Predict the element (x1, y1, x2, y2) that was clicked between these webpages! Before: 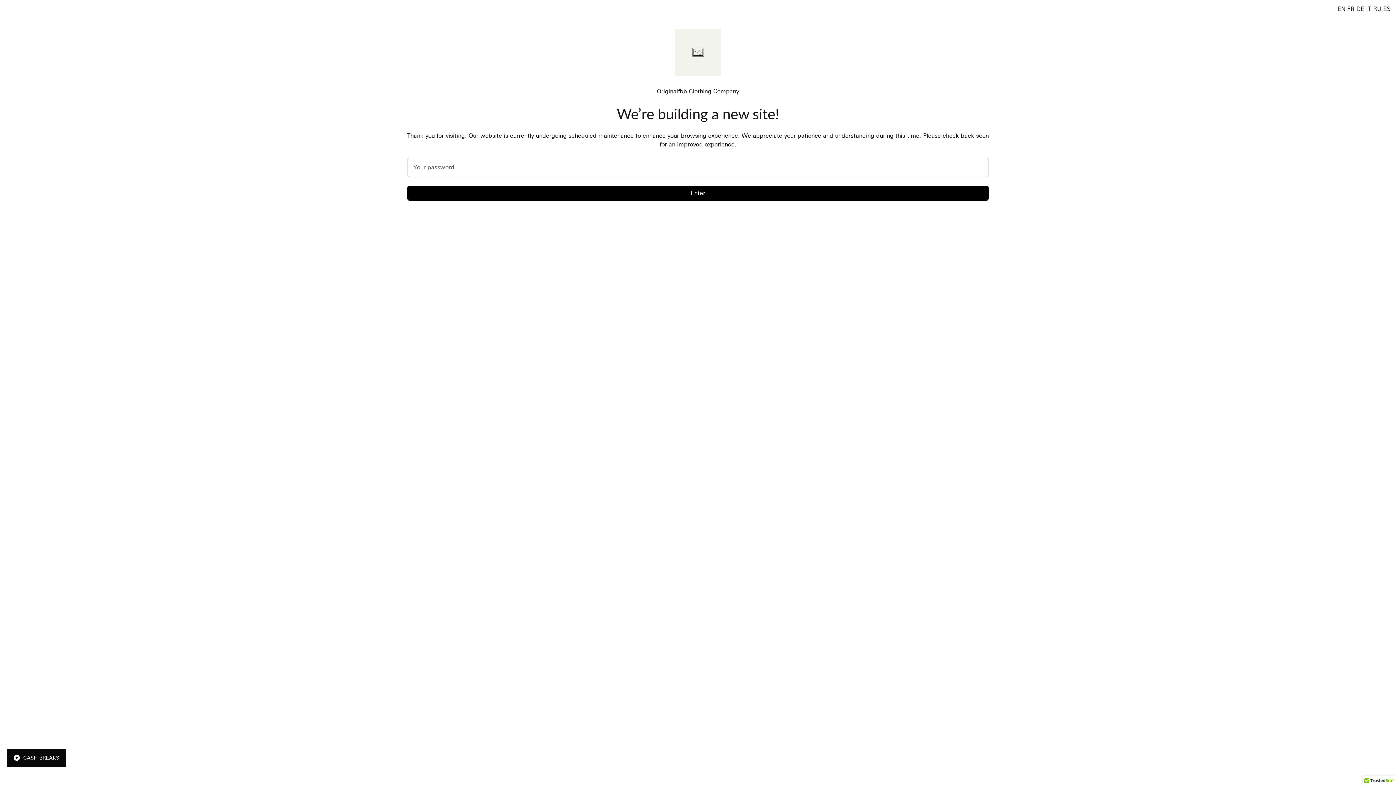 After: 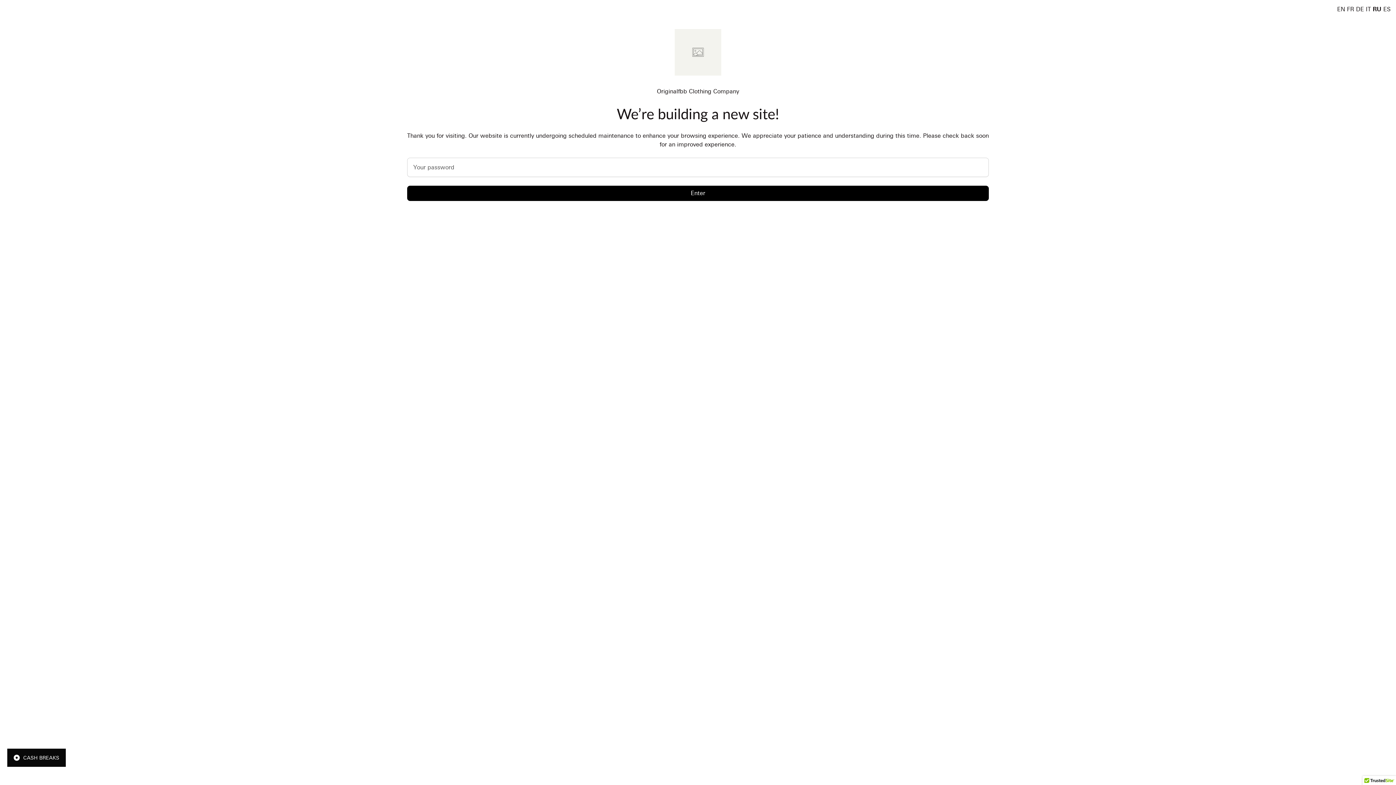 Action: bbox: (1373, 5, 1381, 12) label: RU